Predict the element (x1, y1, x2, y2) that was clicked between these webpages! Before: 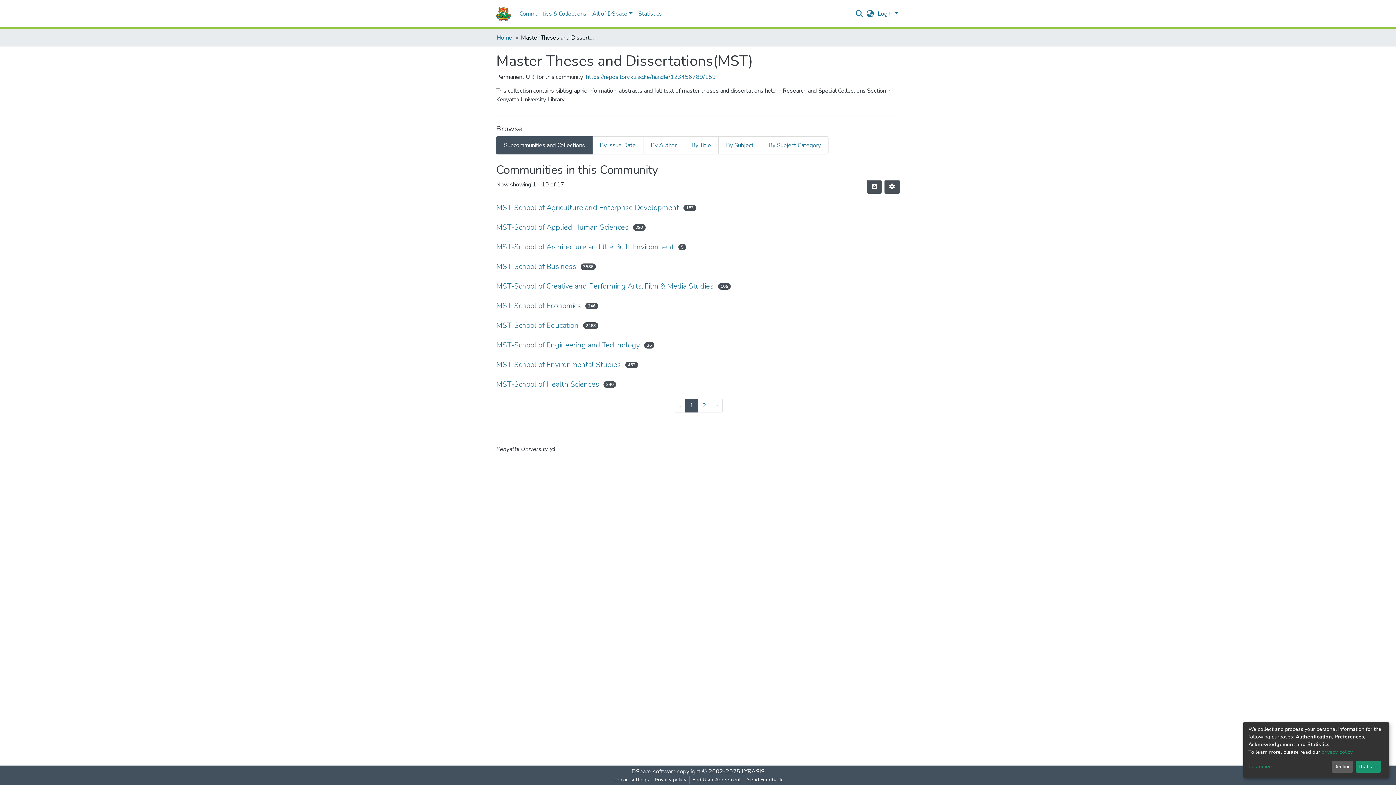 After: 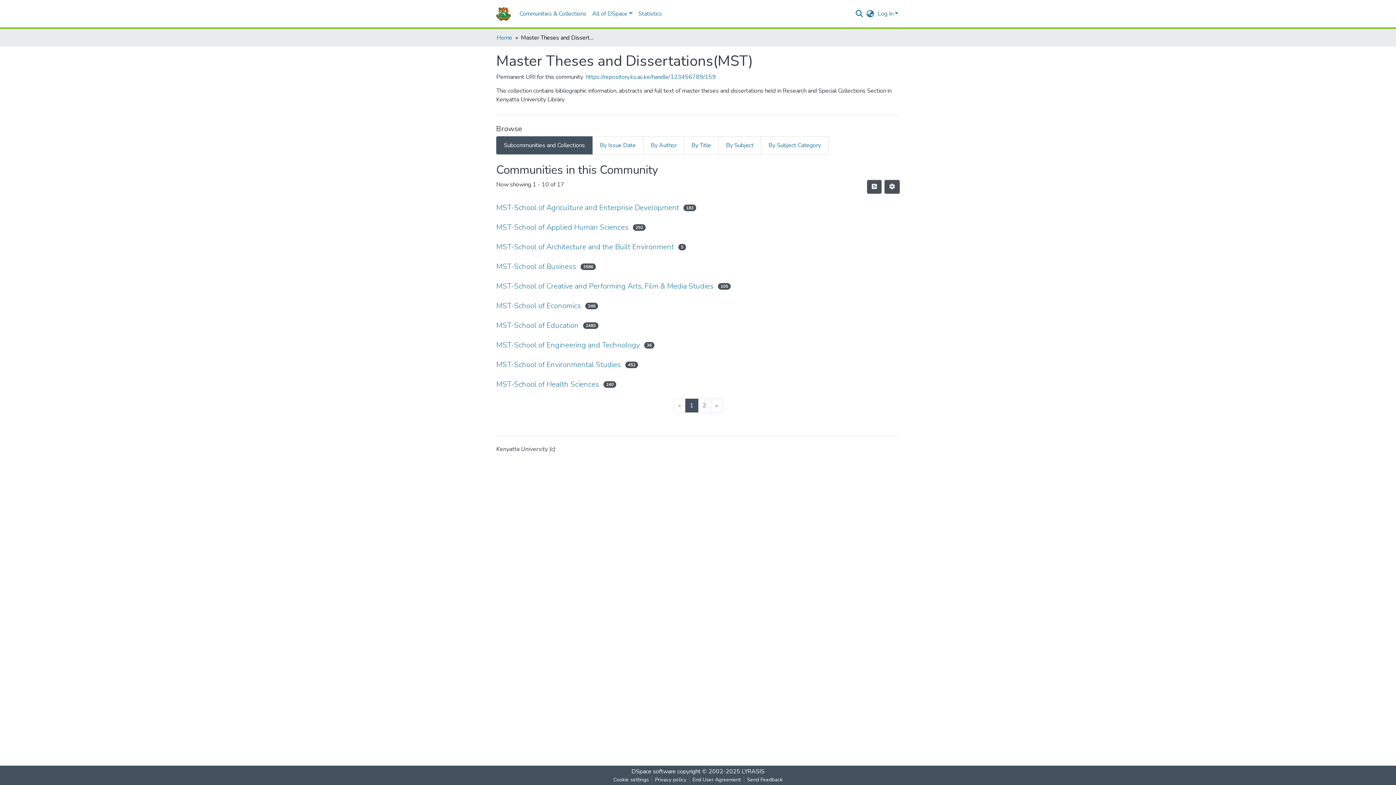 Action: label: Decline bbox: (1331, 761, 1353, 773)